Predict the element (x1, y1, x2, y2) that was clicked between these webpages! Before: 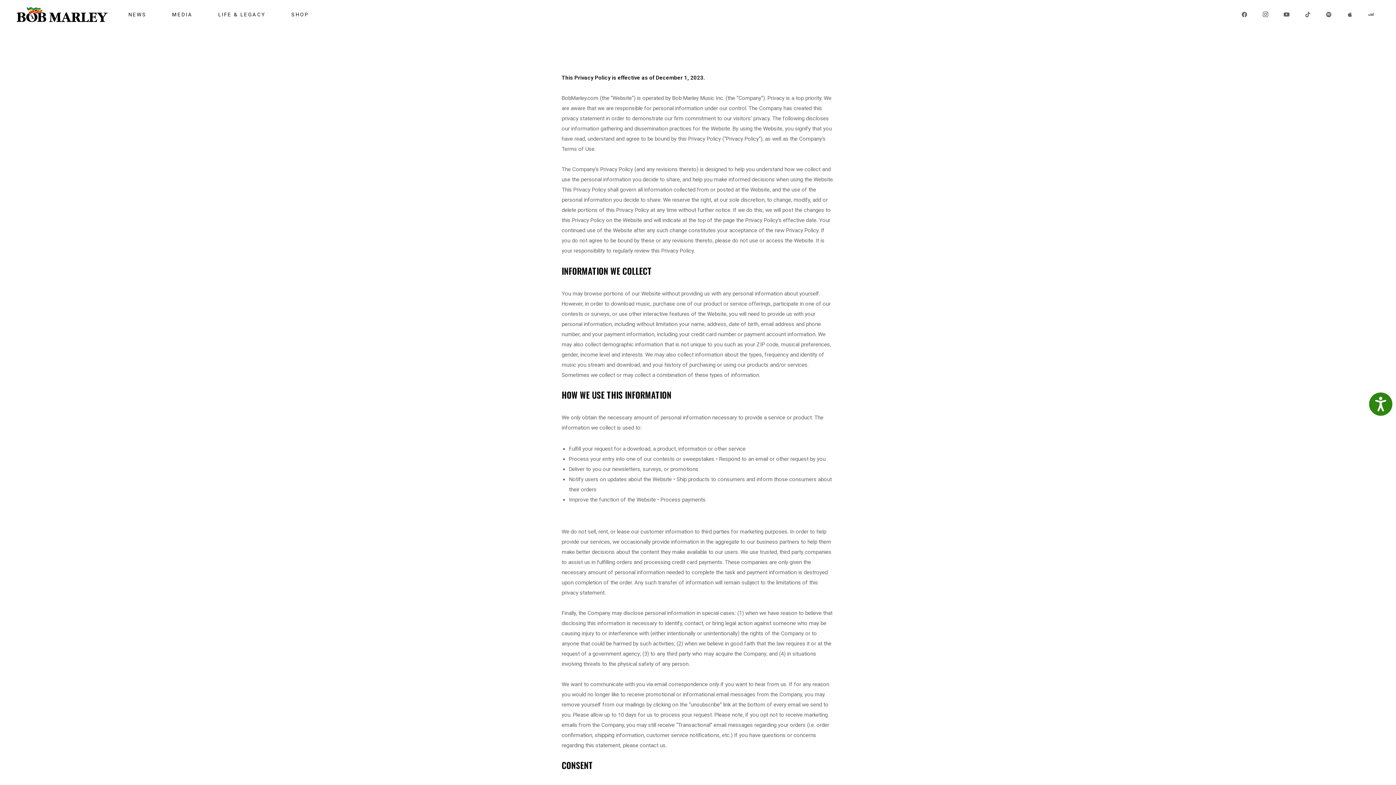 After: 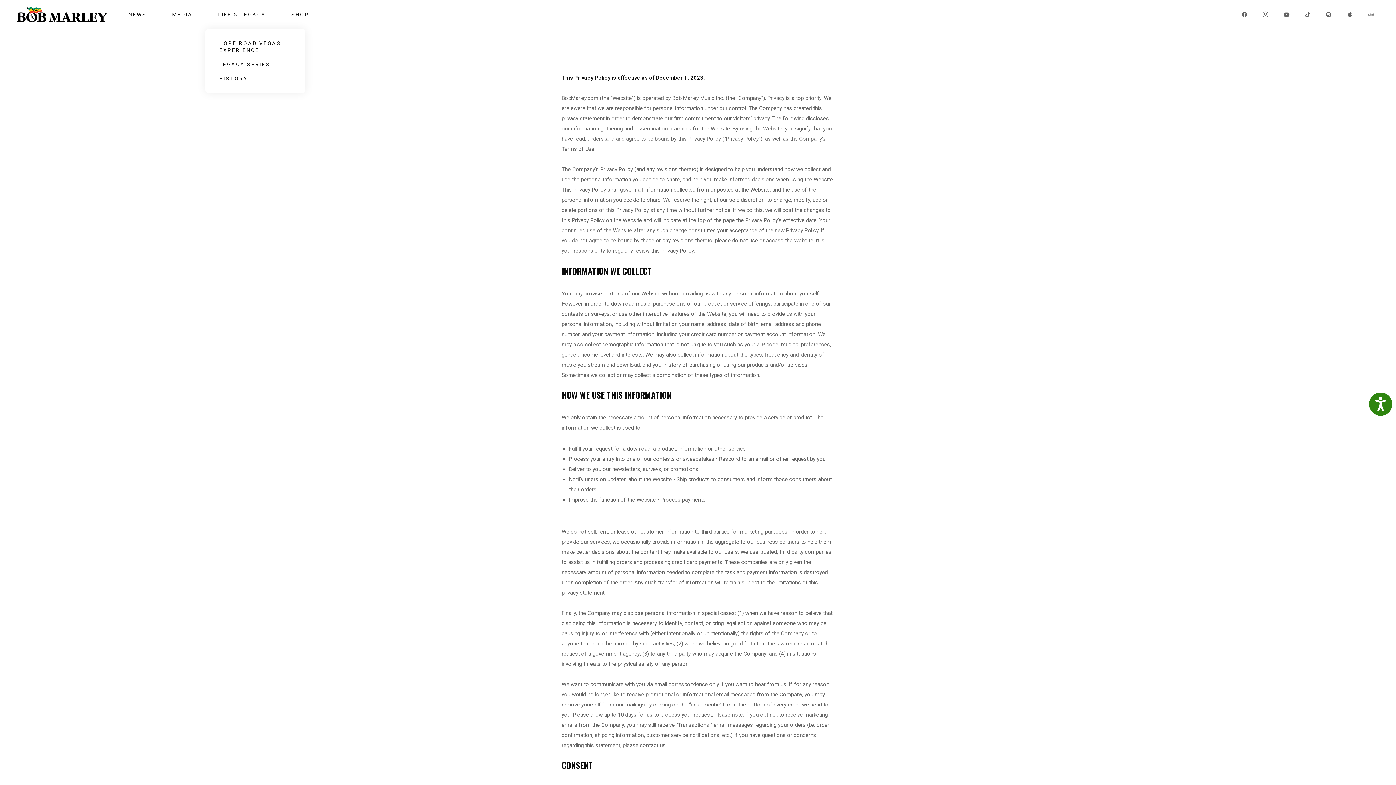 Action: bbox: (205, 0, 278, 29) label: LIFE & LEGACY